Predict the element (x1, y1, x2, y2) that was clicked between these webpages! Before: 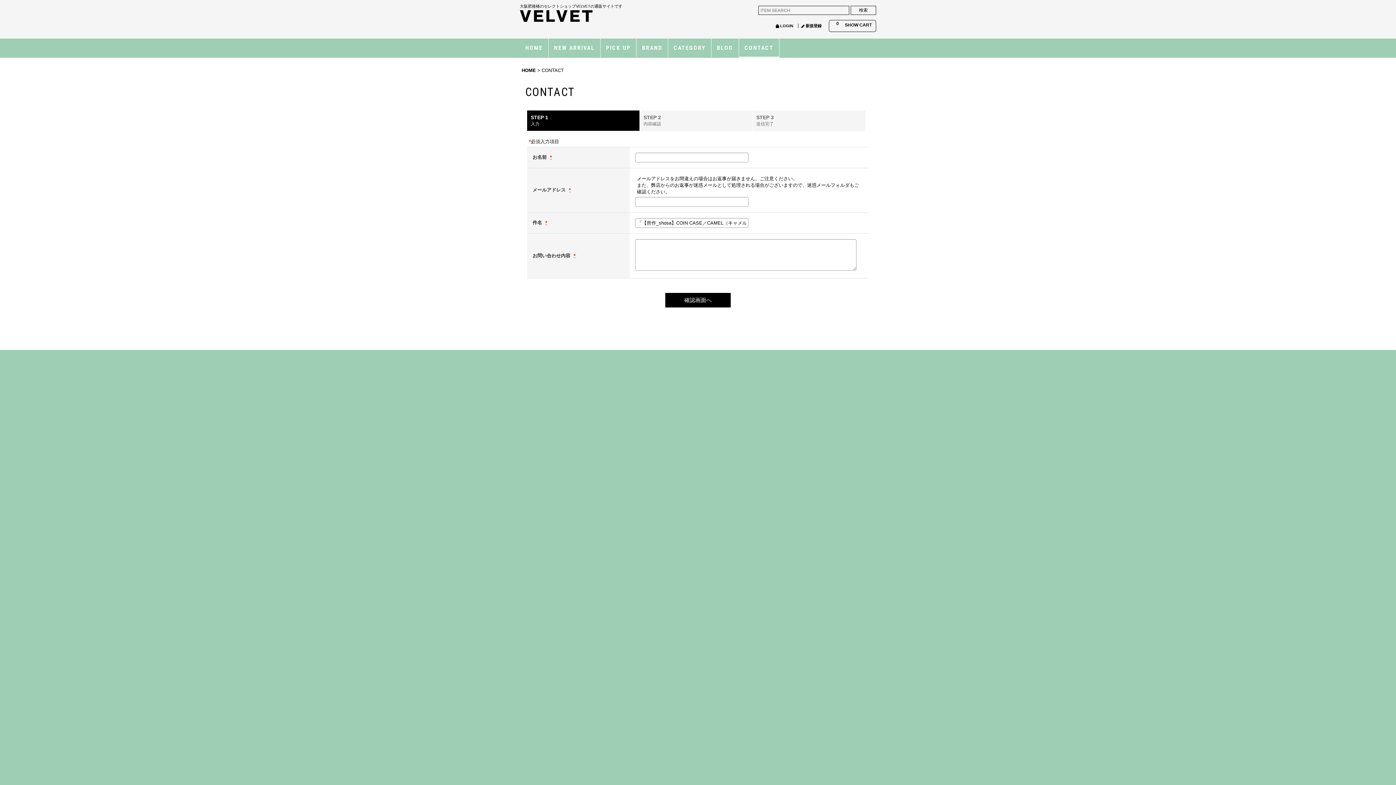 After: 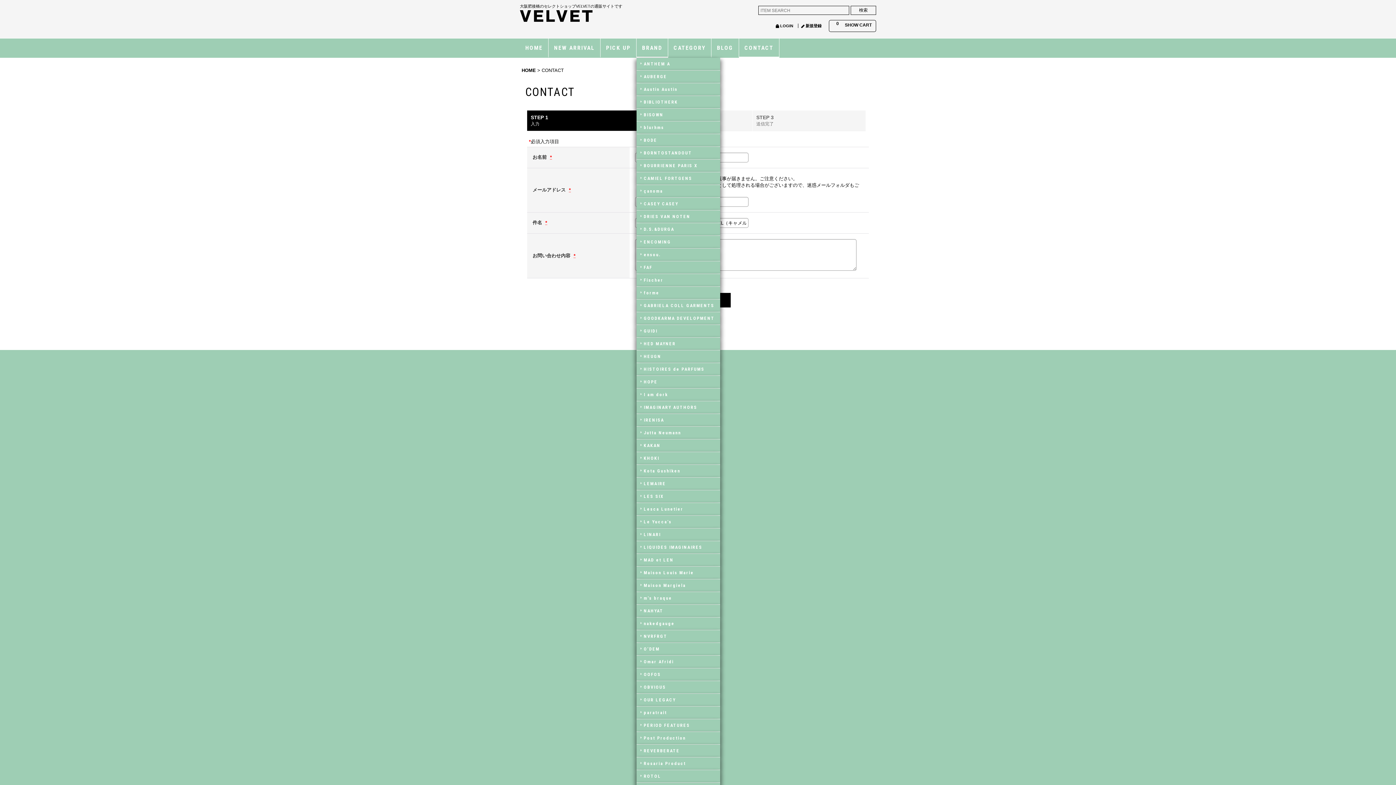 Action: label: BRAND bbox: (636, 38, 668, 57)